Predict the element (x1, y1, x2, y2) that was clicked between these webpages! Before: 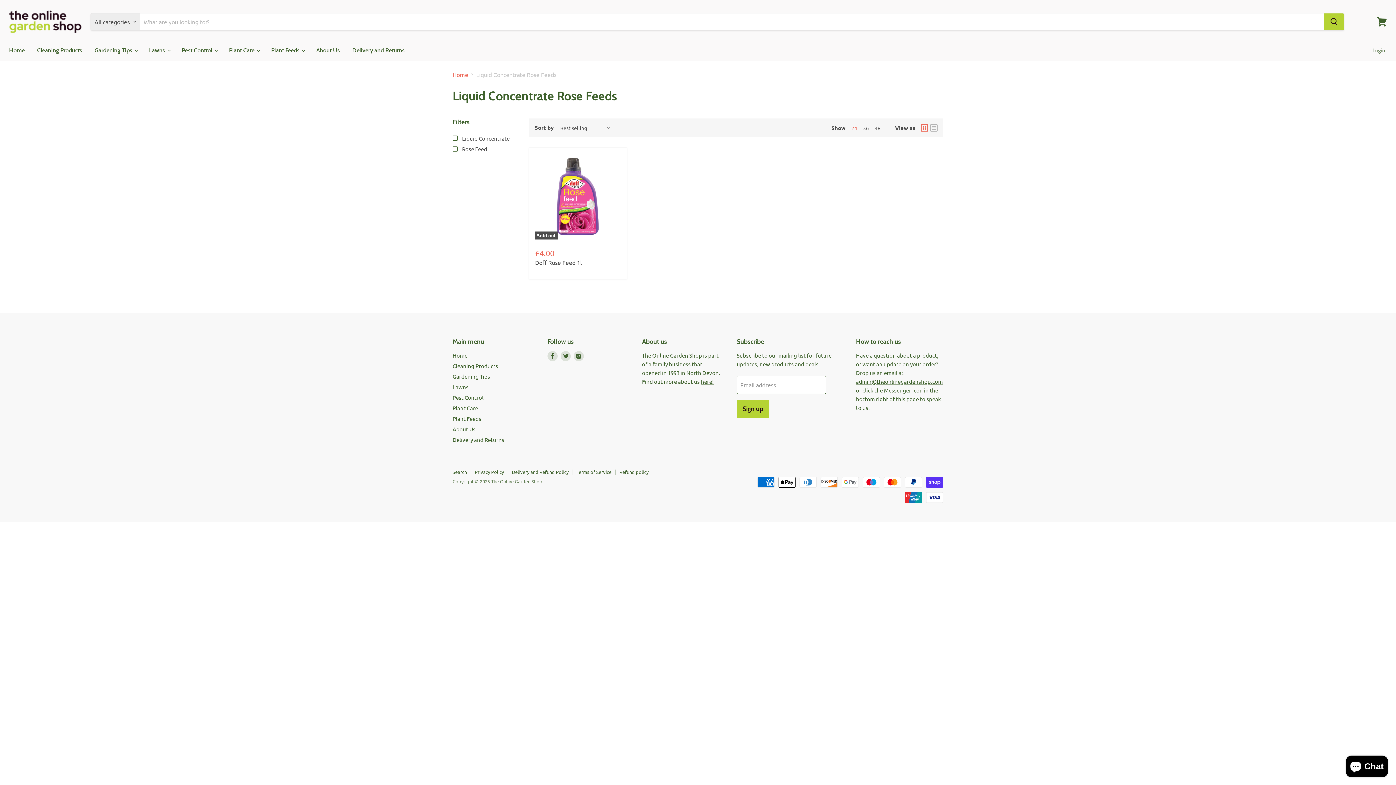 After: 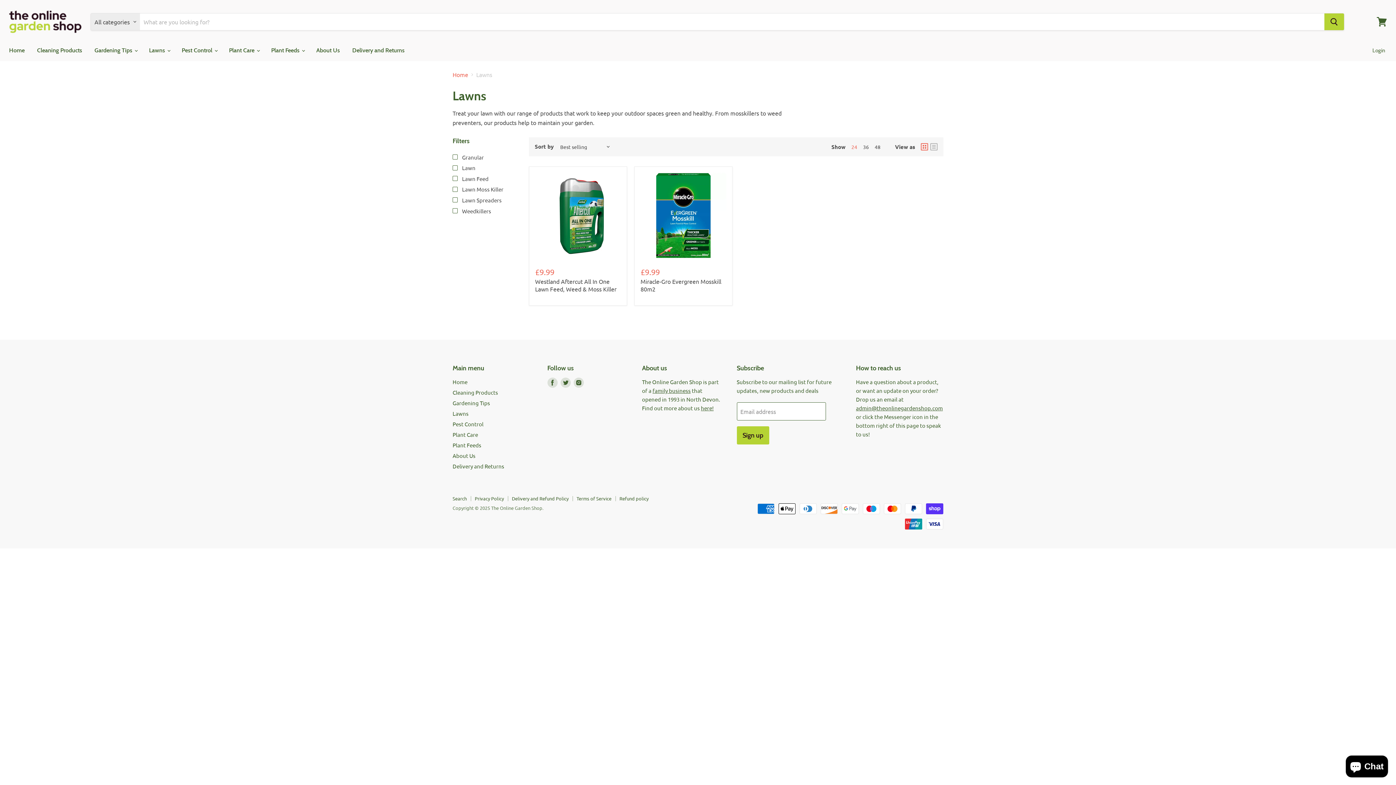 Action: label: Lawns bbox: (452, 383, 468, 390)